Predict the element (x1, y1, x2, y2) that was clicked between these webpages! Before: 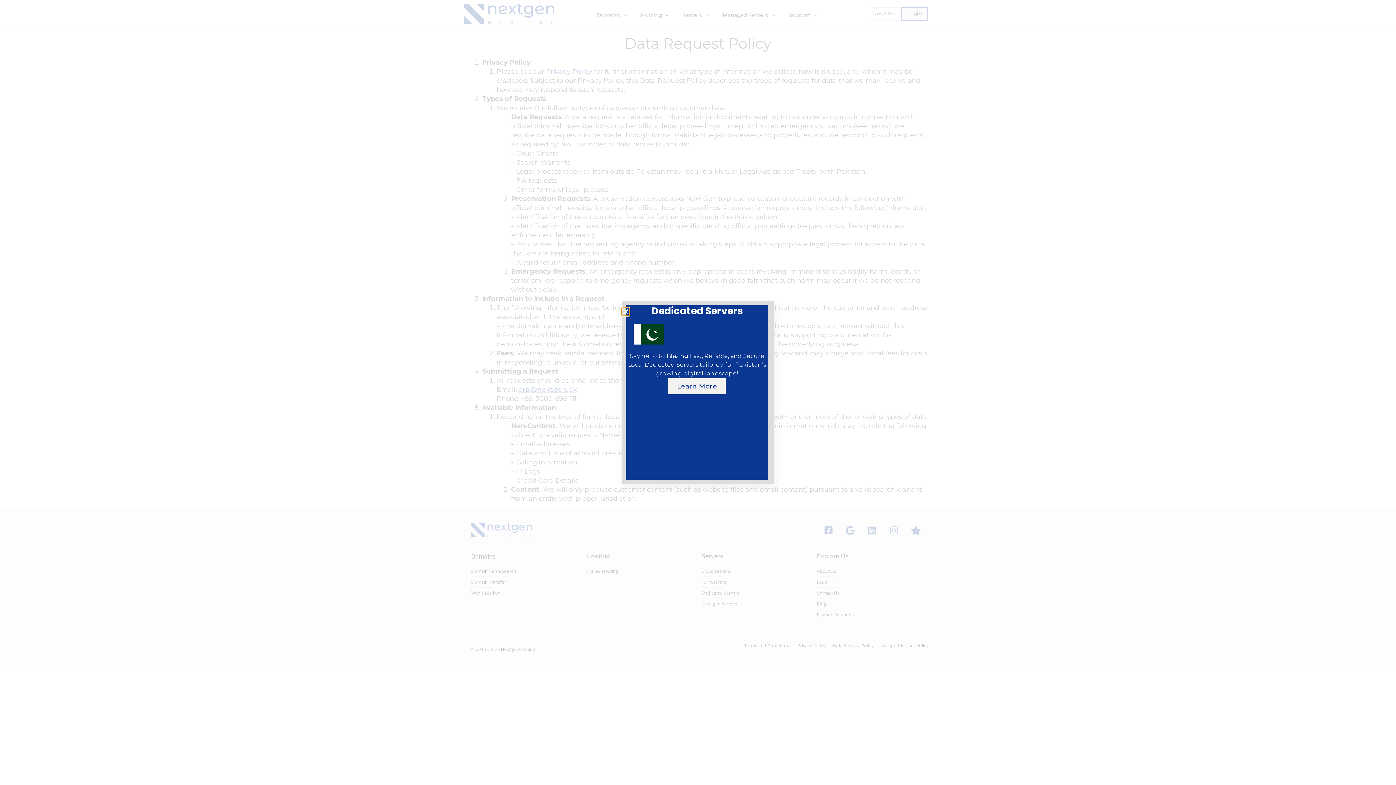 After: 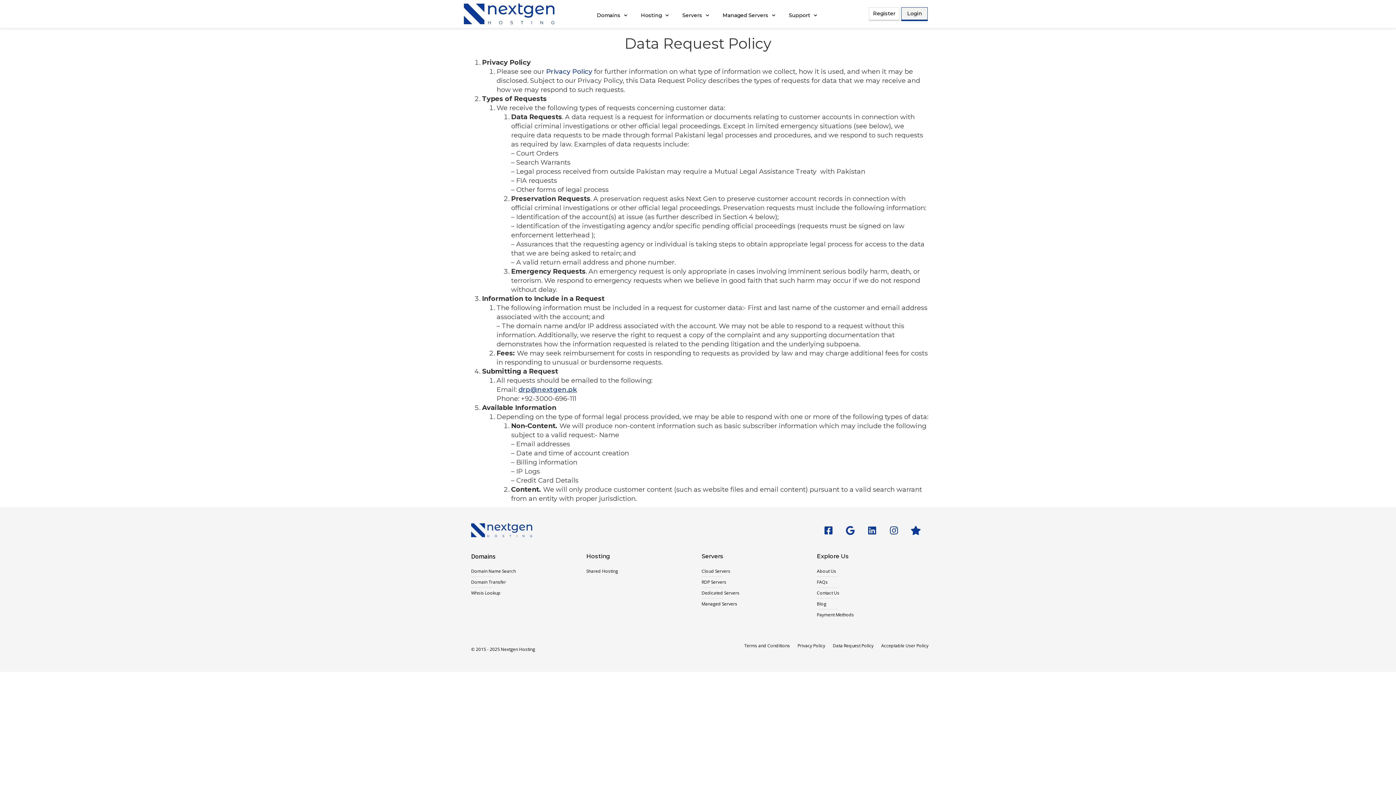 Action: bbox: (622, 308, 629, 315) label: Close